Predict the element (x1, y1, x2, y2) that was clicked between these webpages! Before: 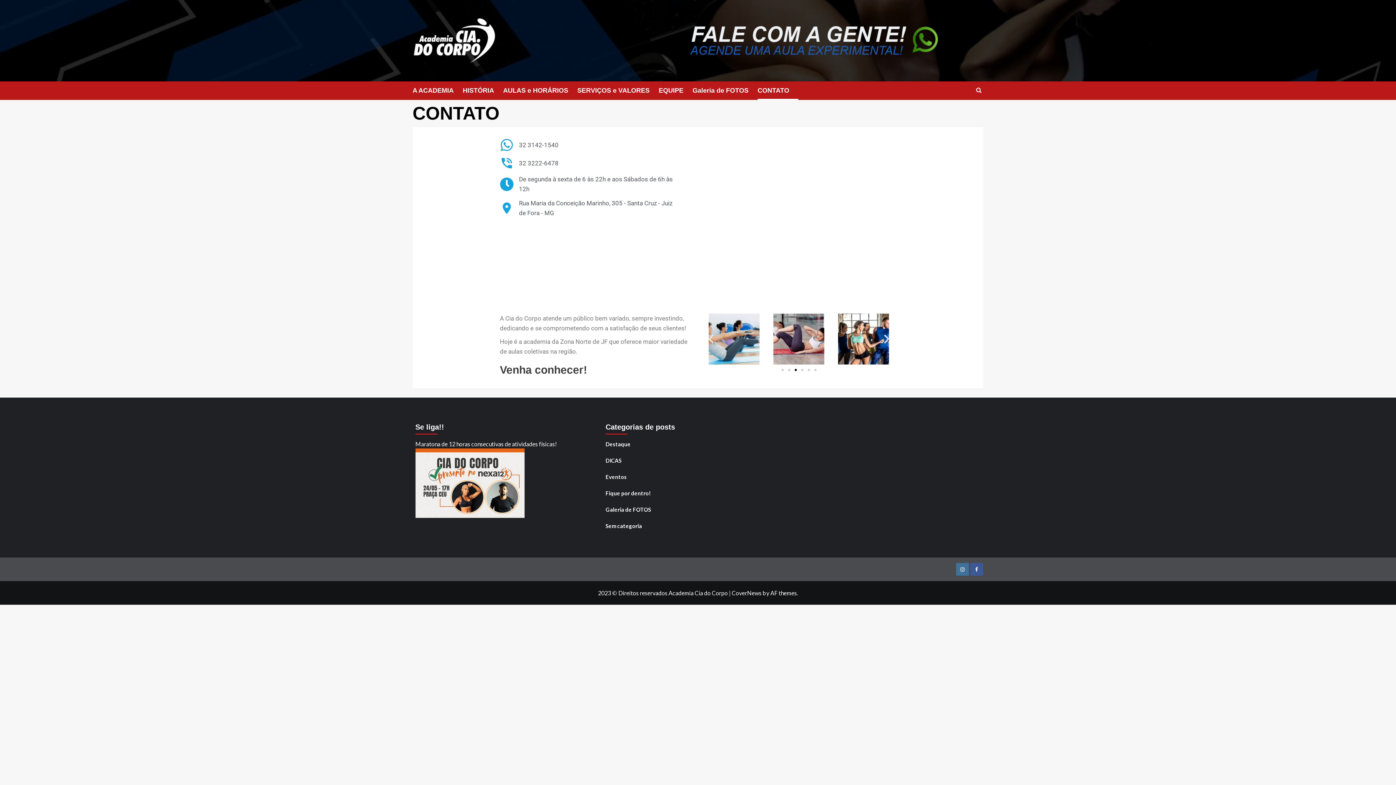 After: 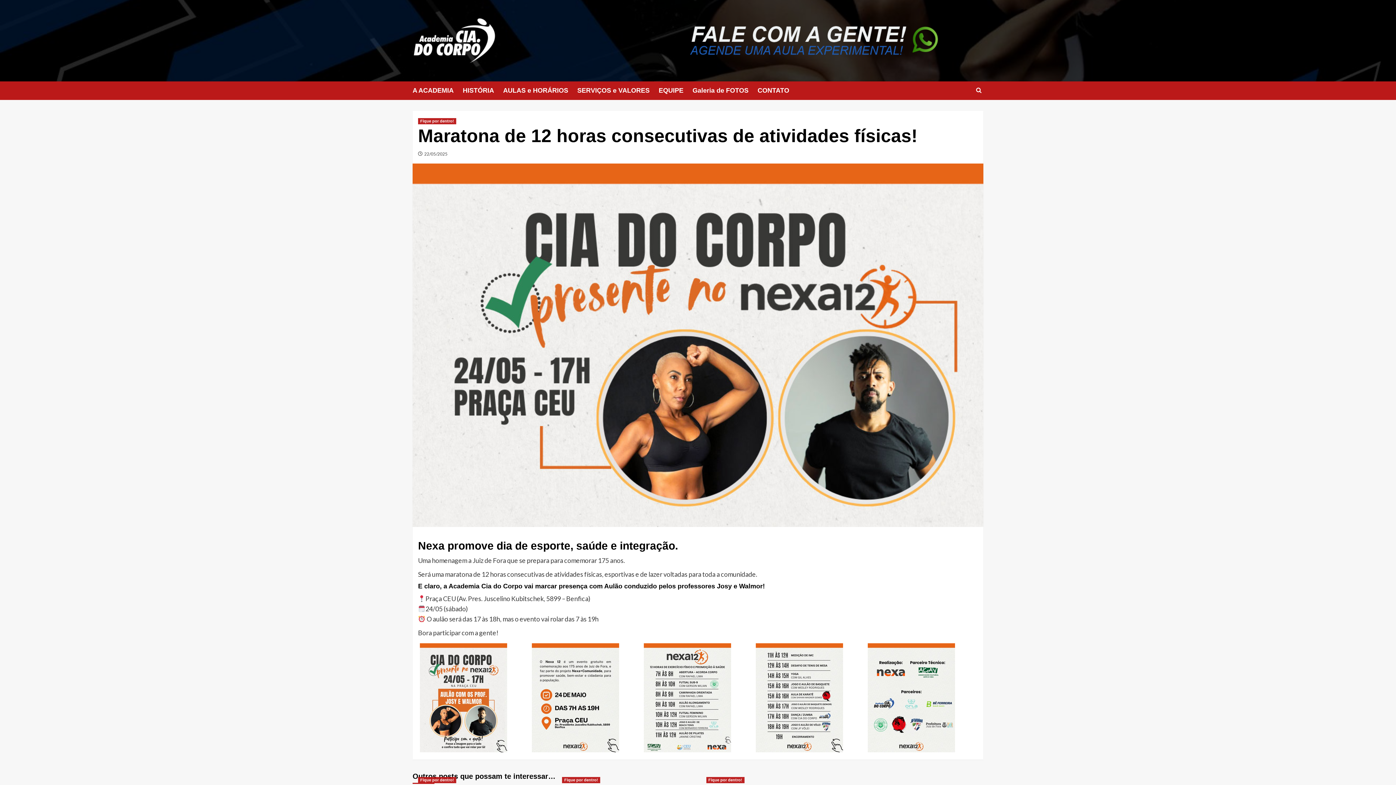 Action: bbox: (415, 479, 524, 486)